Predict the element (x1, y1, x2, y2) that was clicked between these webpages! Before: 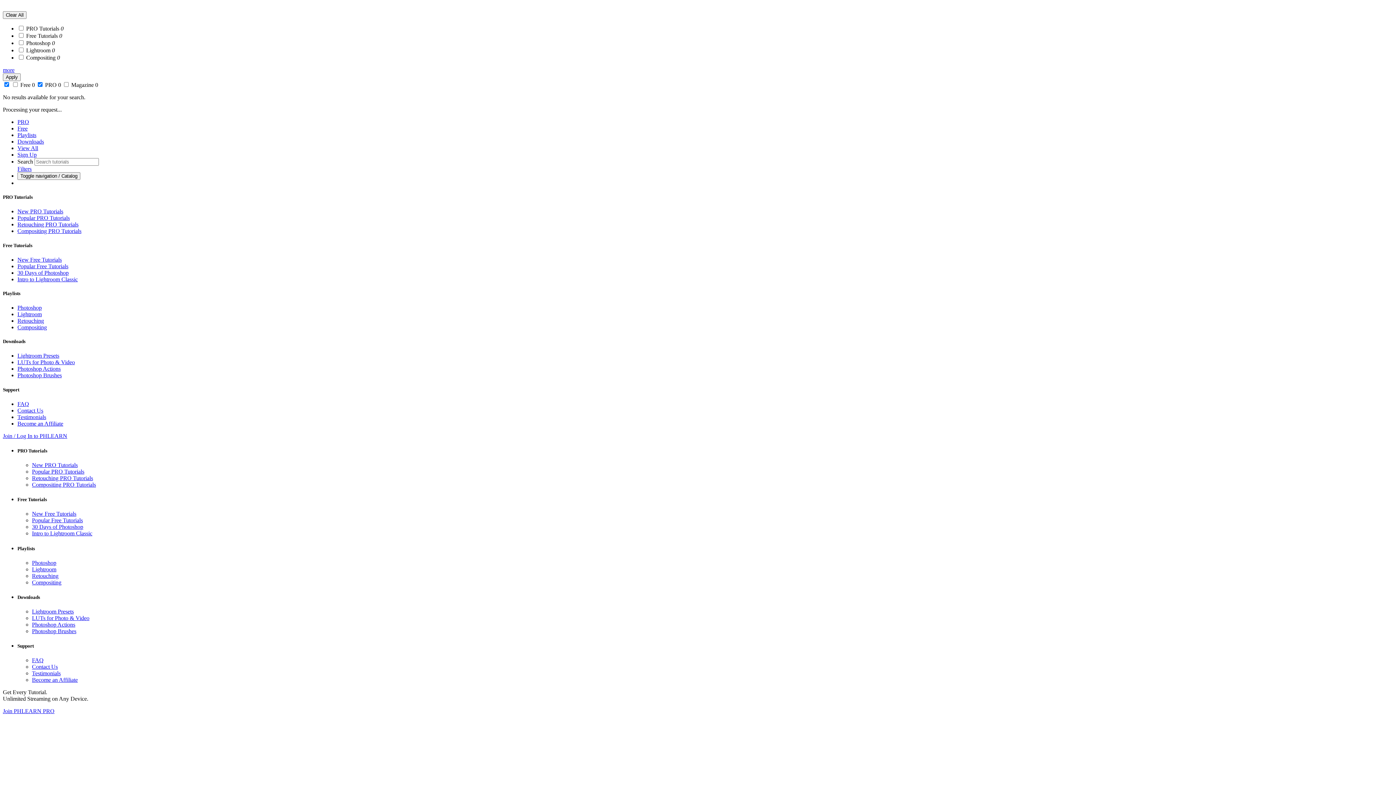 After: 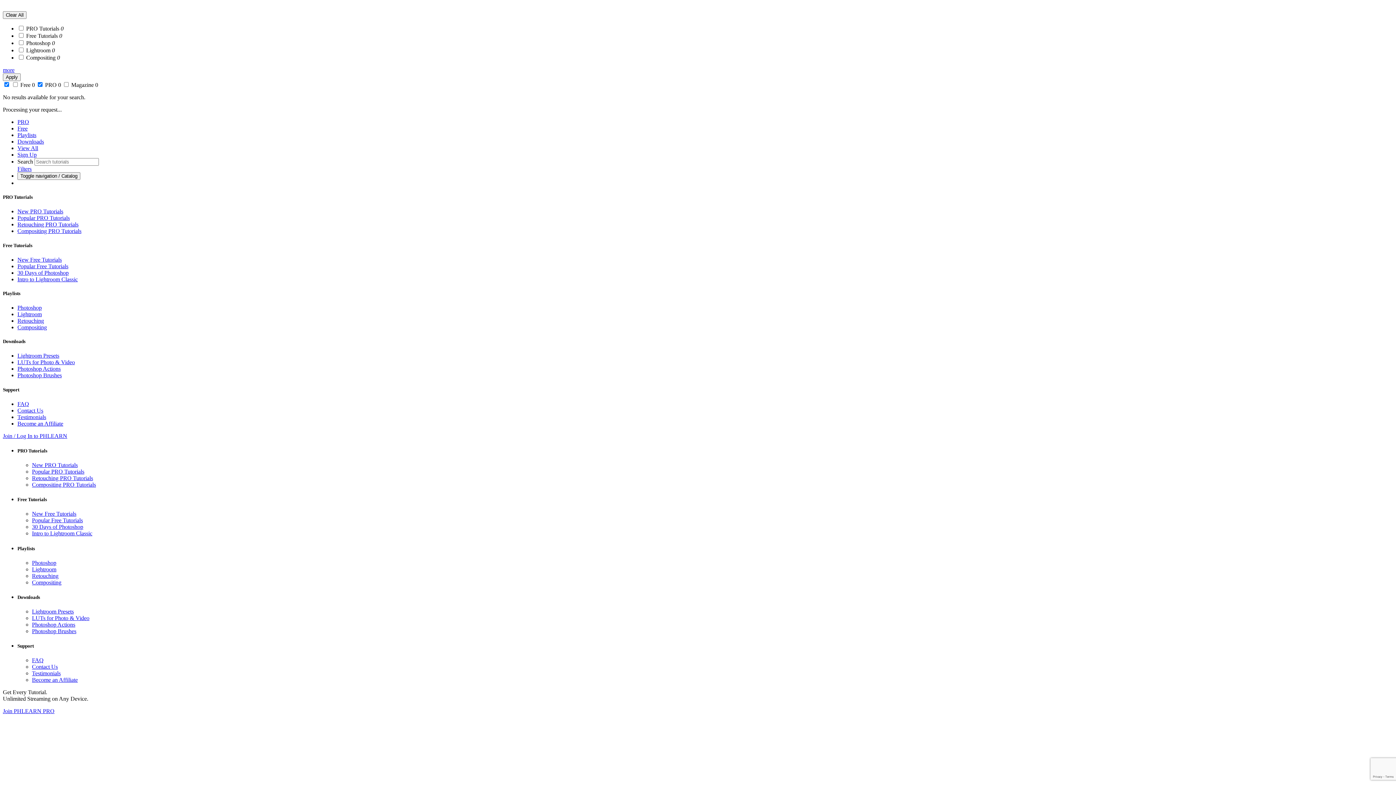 Action: label: Contact Us bbox: (17, 407, 43, 413)